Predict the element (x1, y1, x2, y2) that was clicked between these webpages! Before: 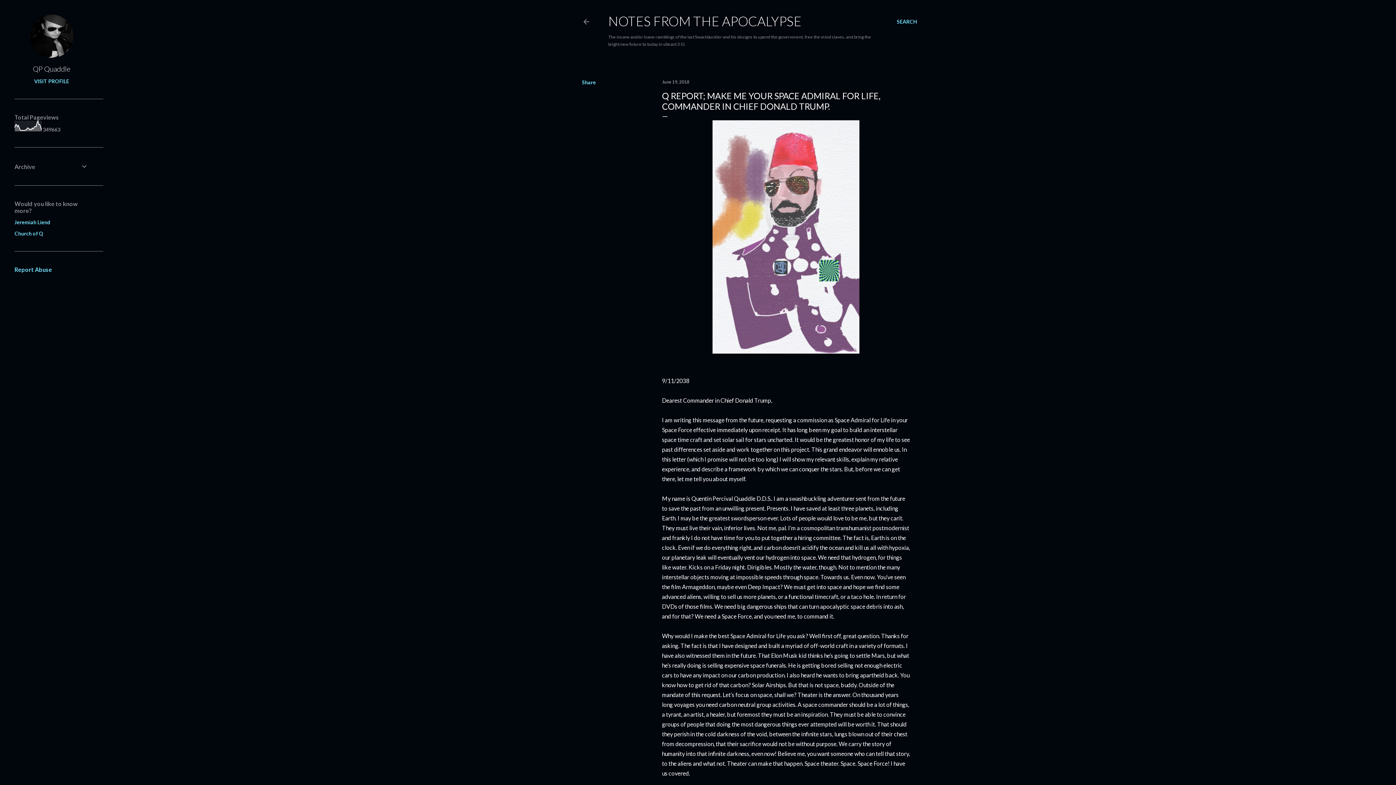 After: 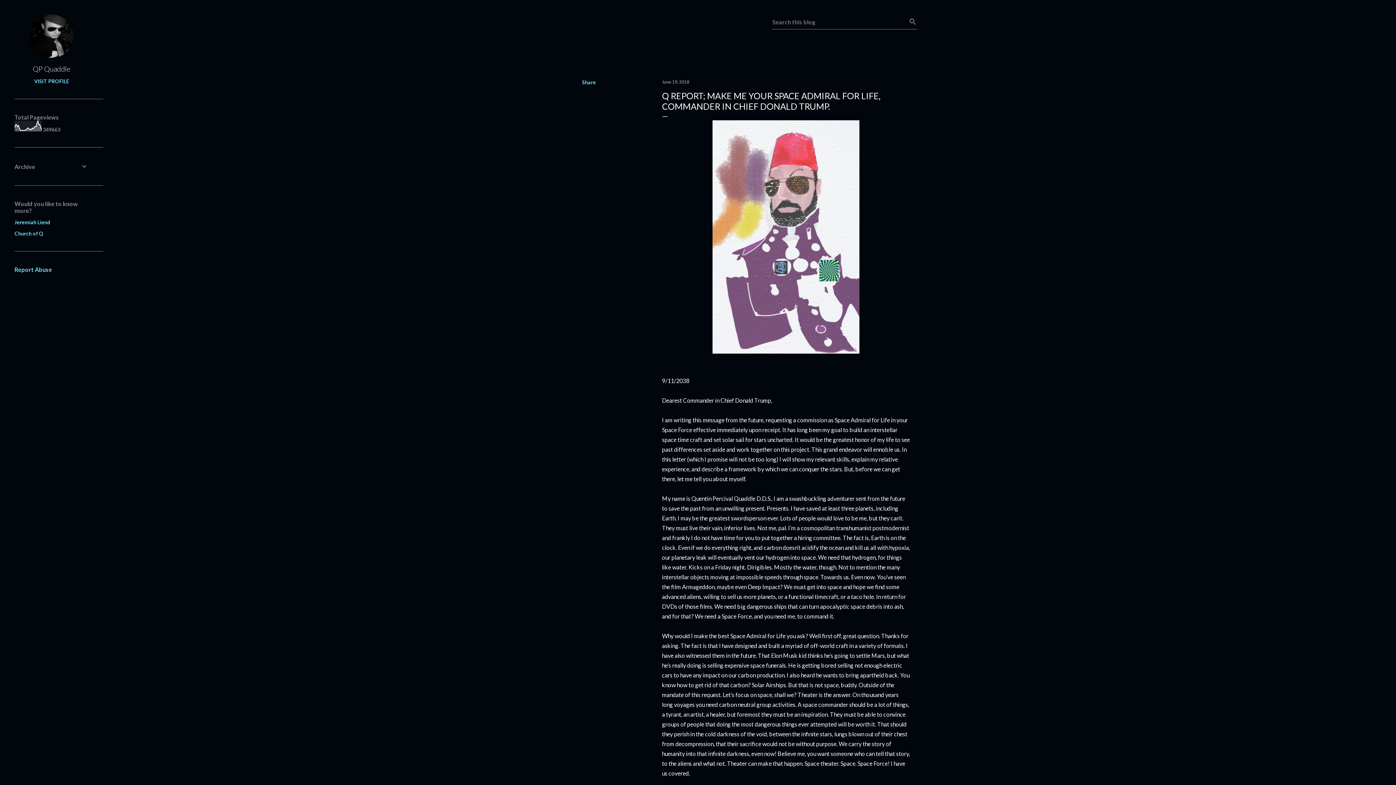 Action: bbox: (897, 13, 917, 30) label: Search